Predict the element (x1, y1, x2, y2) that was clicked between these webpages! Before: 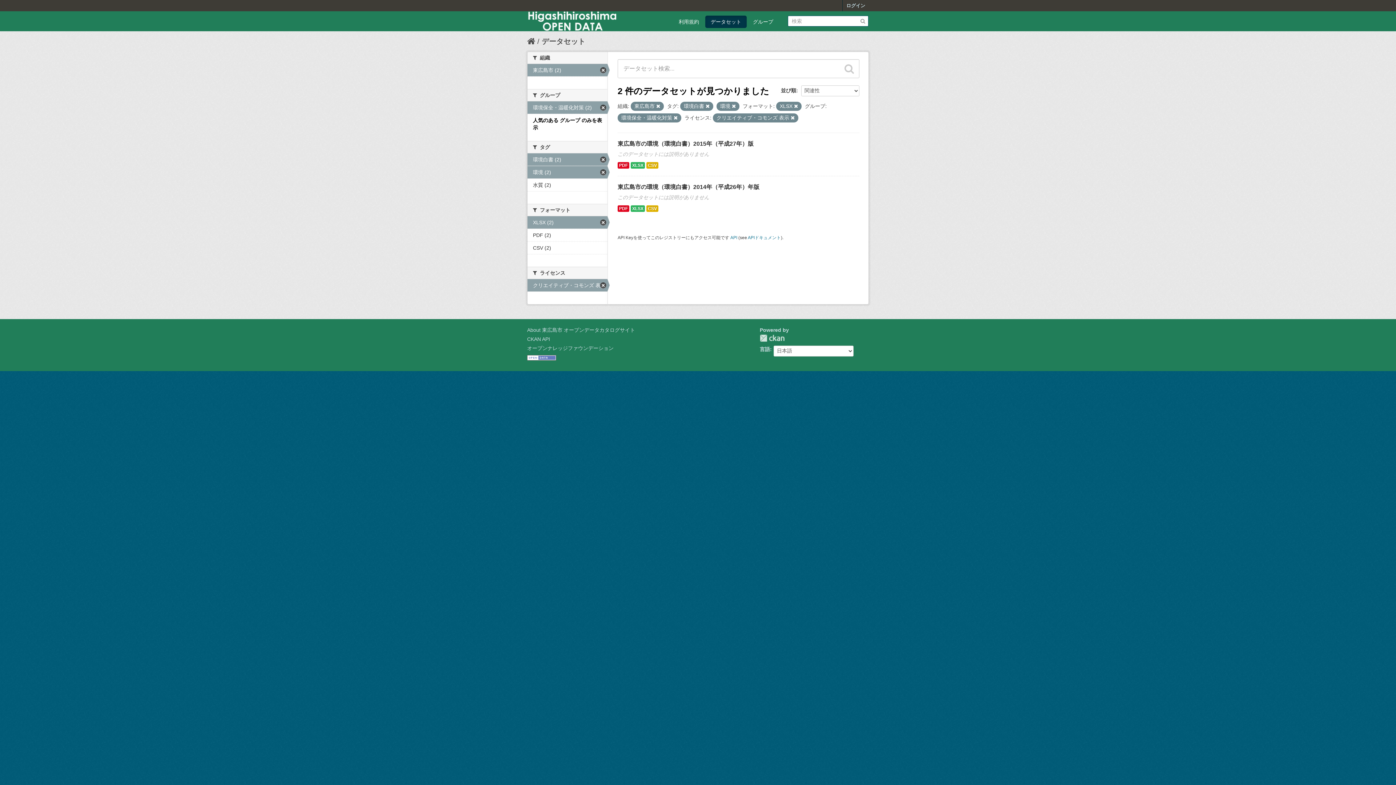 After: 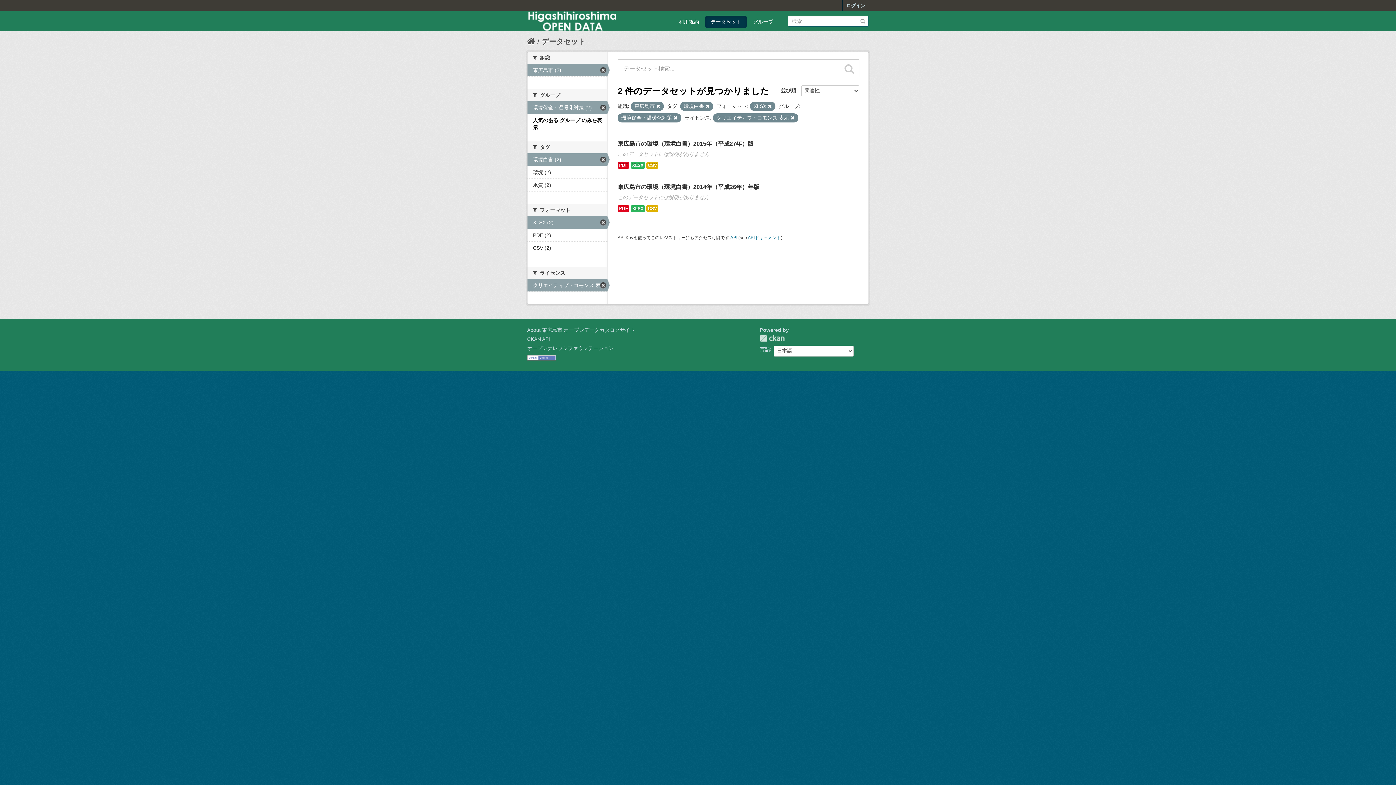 Action: label: 環境 (2) bbox: (527, 166, 607, 178)